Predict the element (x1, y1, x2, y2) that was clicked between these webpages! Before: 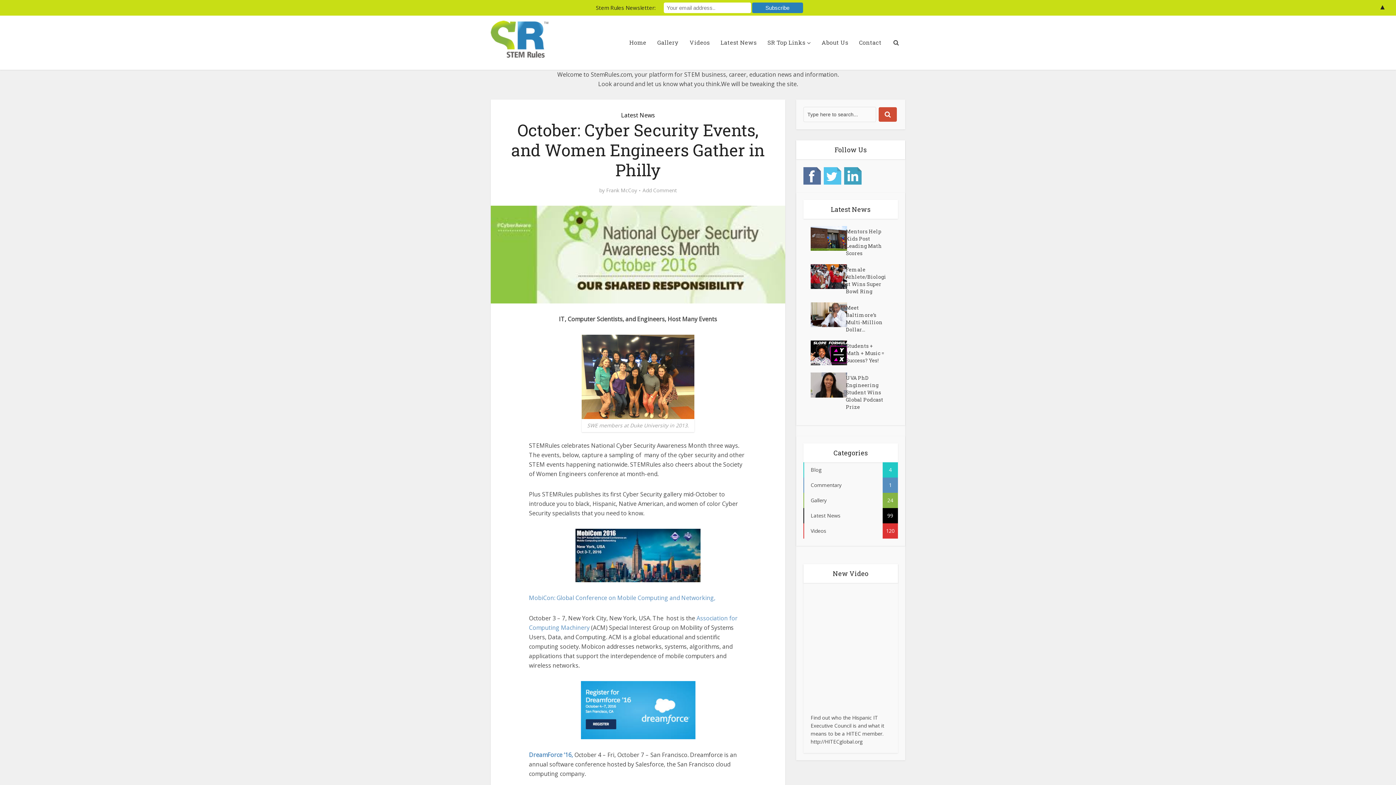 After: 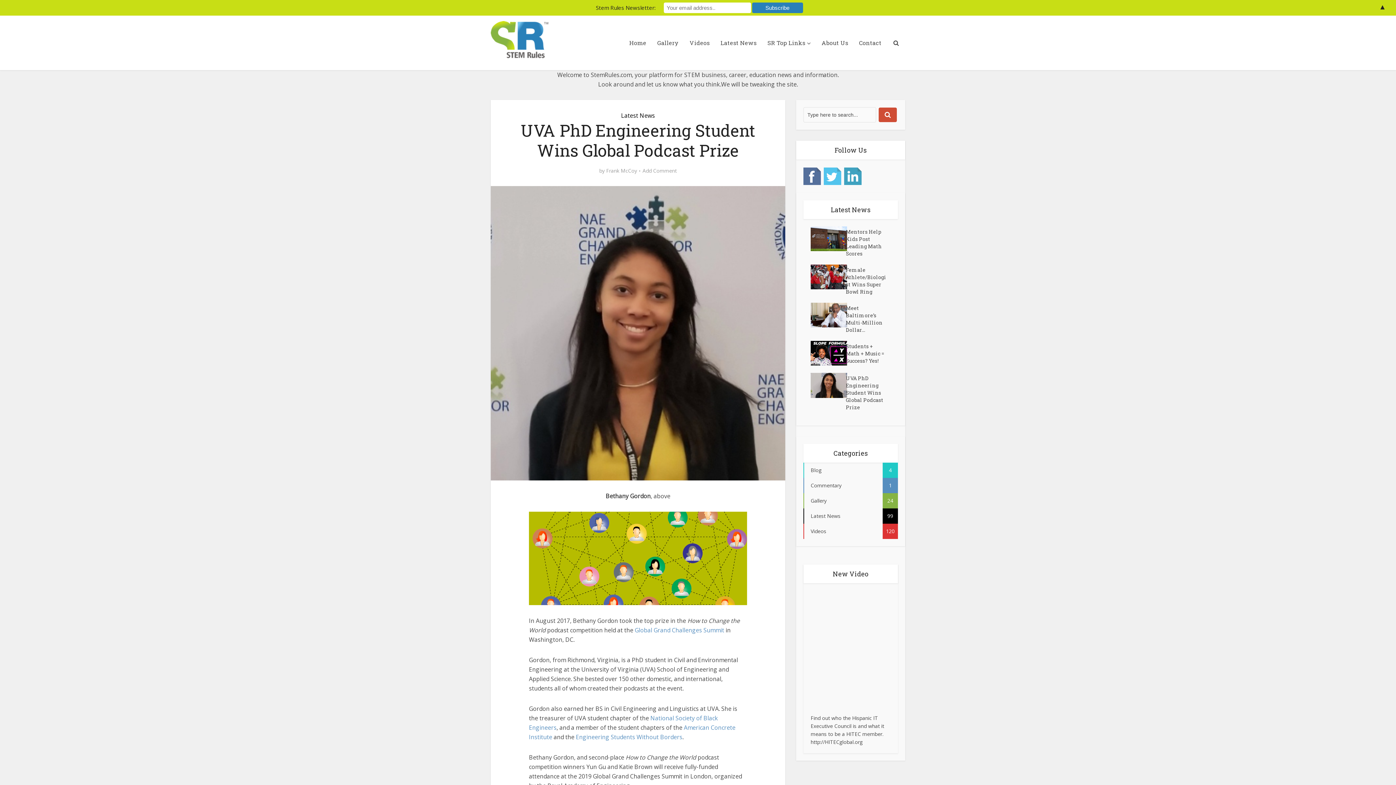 Action: bbox: (810, 372, 846, 397)